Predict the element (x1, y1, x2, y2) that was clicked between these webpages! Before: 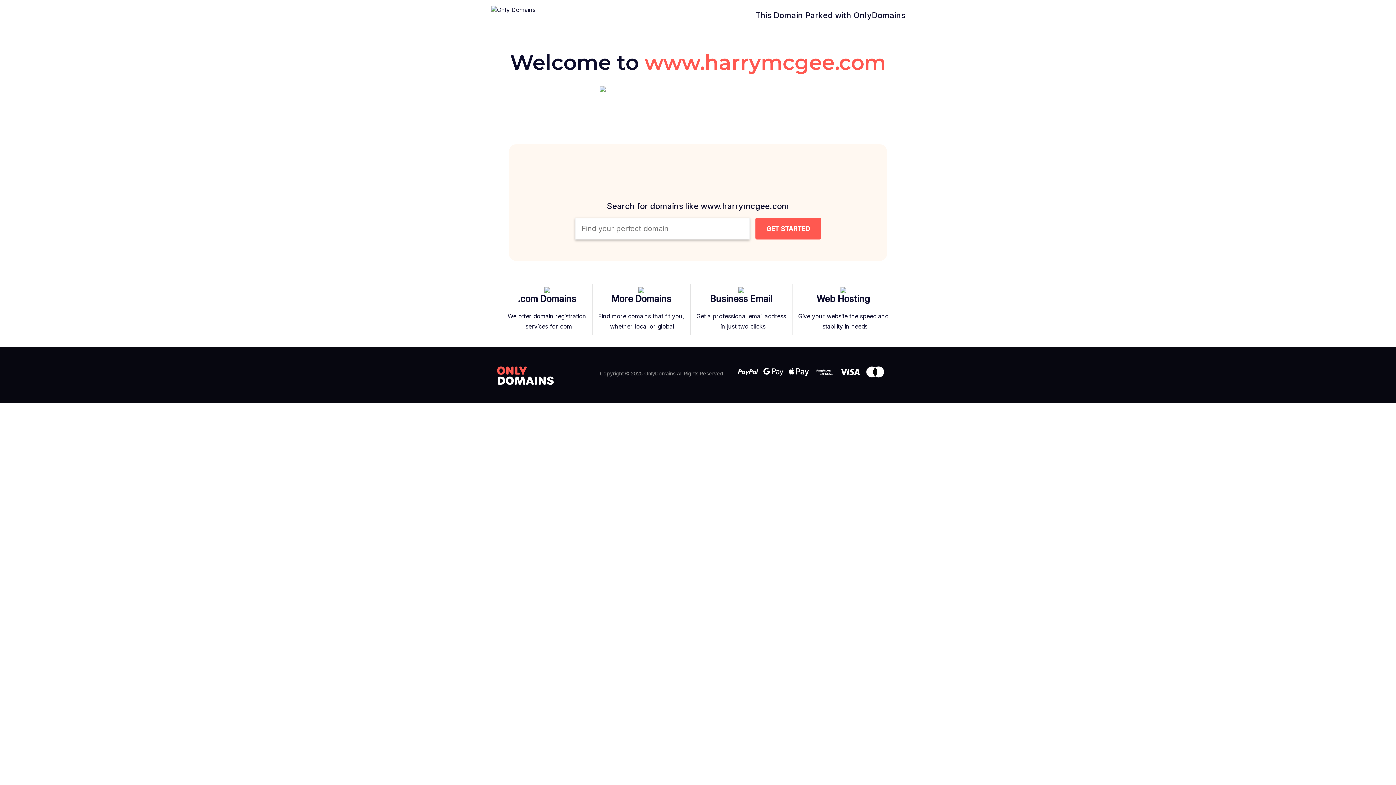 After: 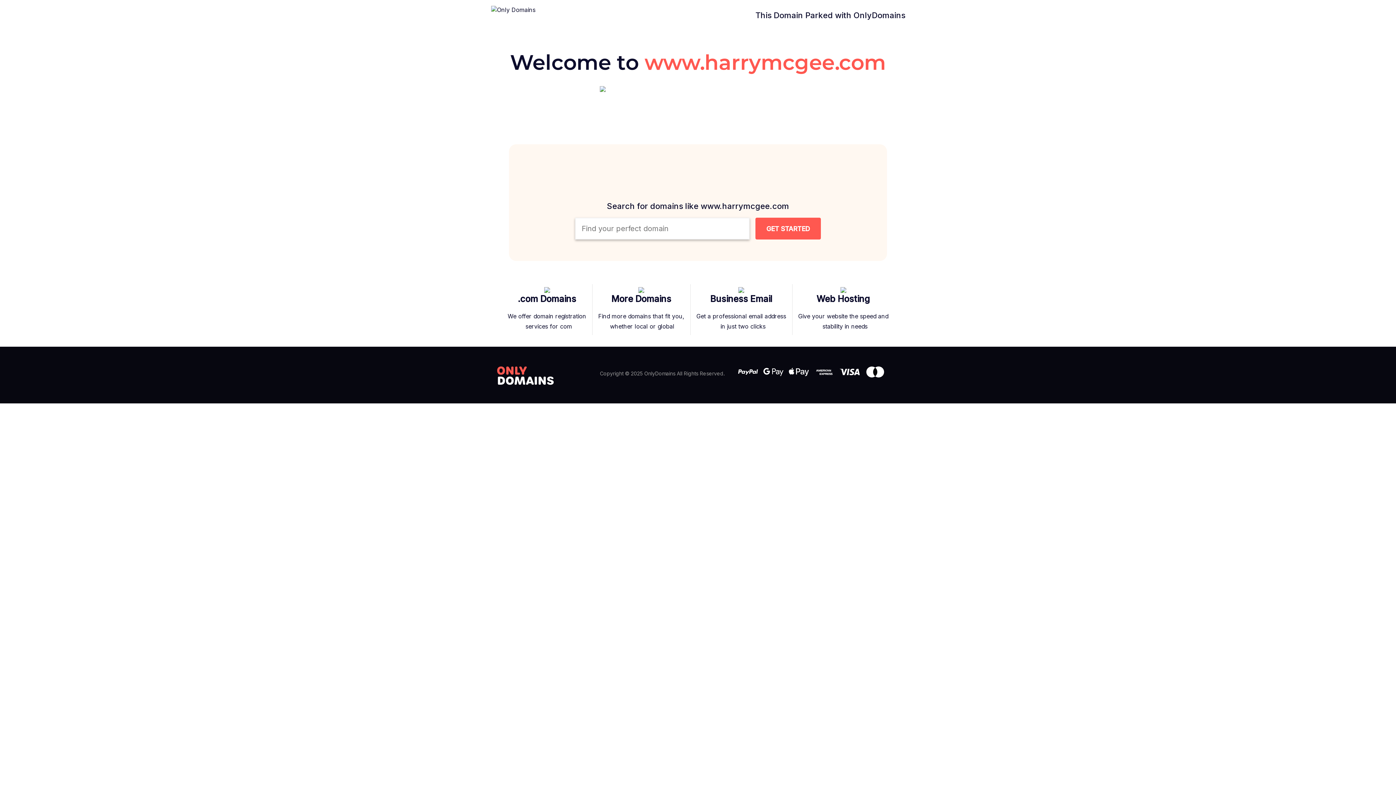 Action: bbox: (755, 217, 821, 239) label: Search Domain Button